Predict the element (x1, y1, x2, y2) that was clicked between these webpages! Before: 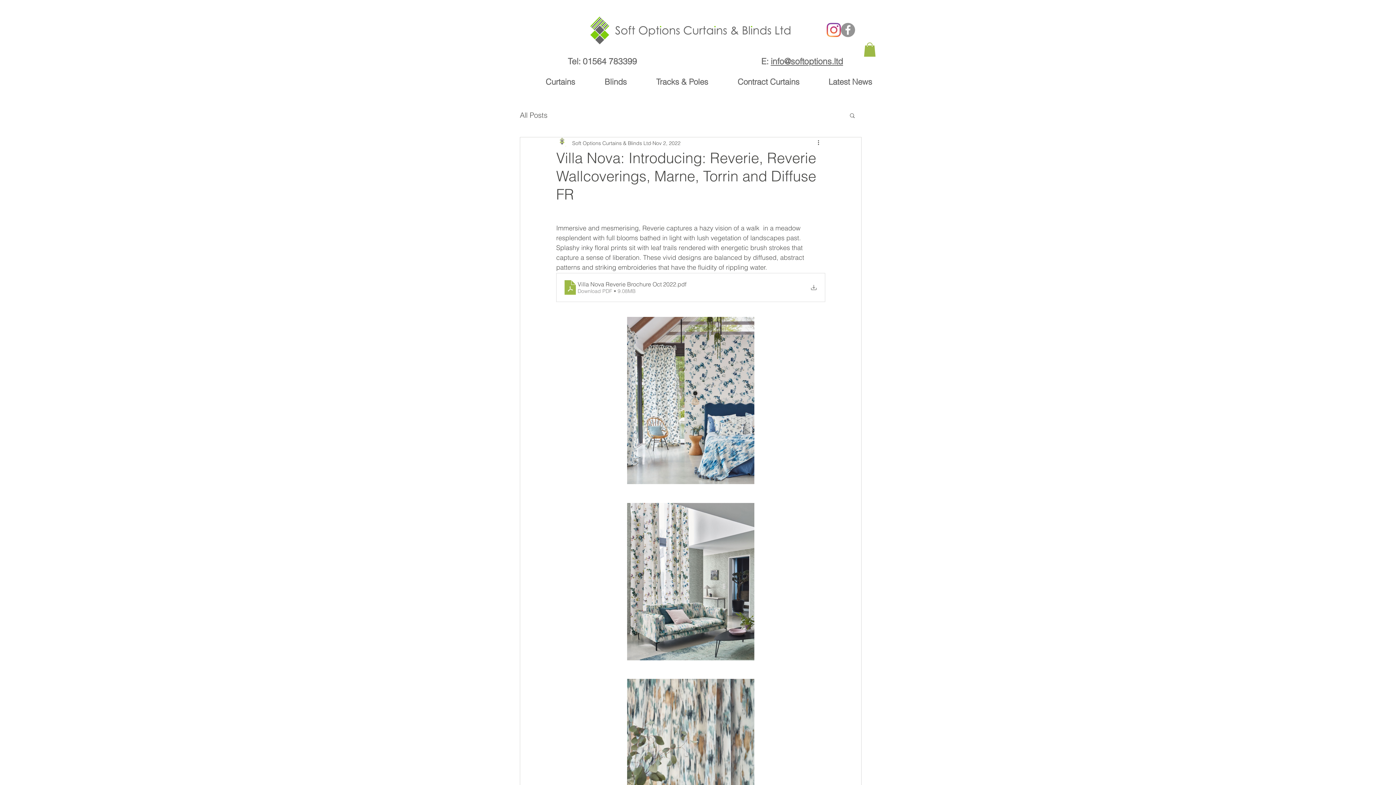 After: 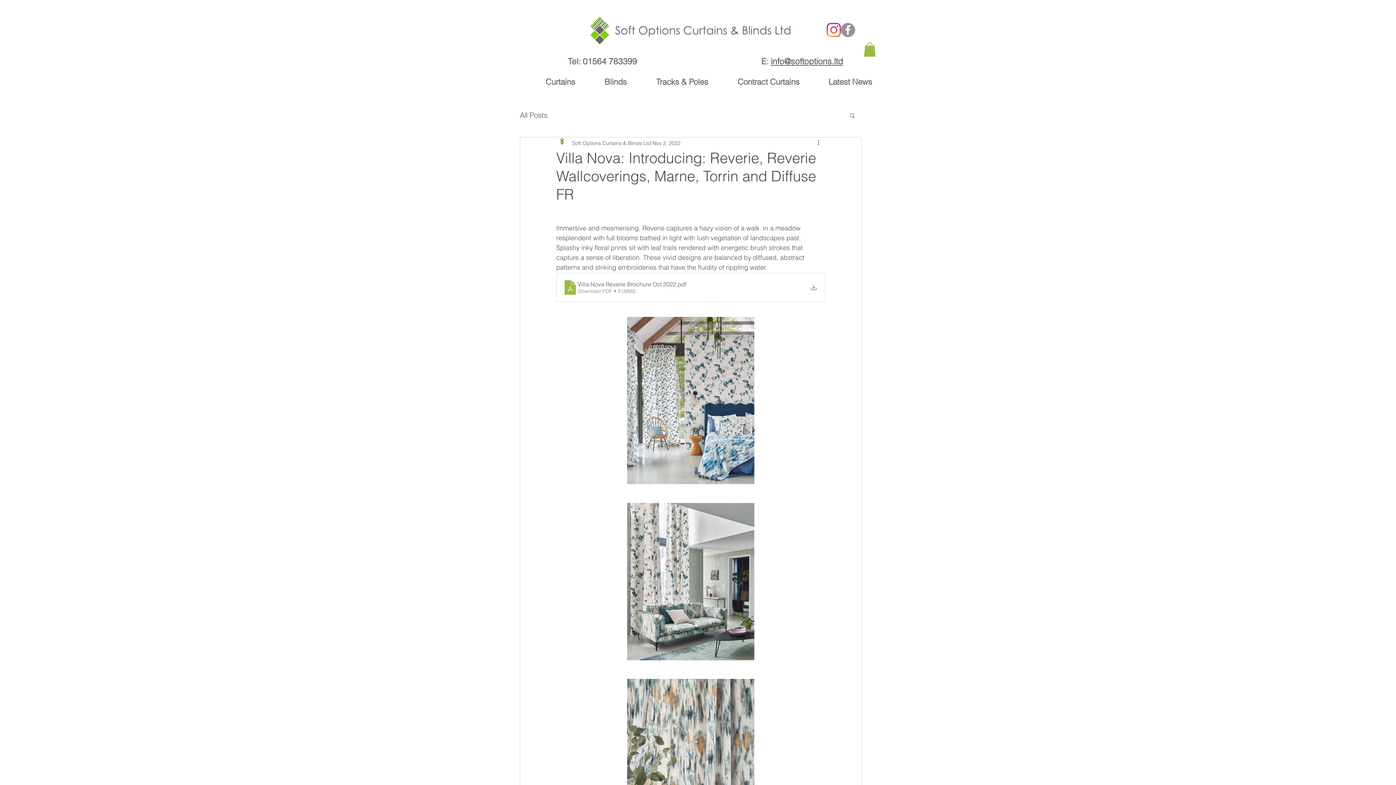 Action: bbox: (849, 112, 856, 118) label: Search